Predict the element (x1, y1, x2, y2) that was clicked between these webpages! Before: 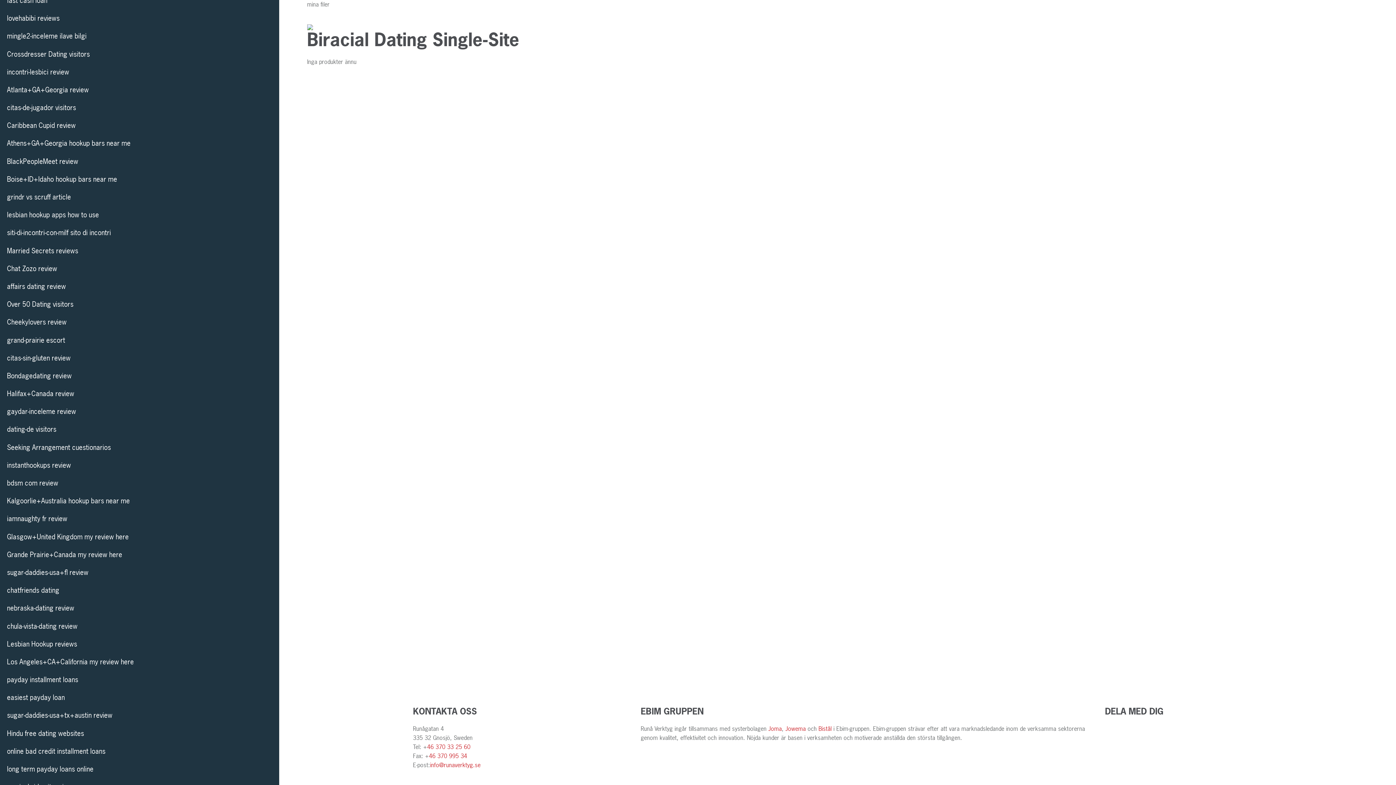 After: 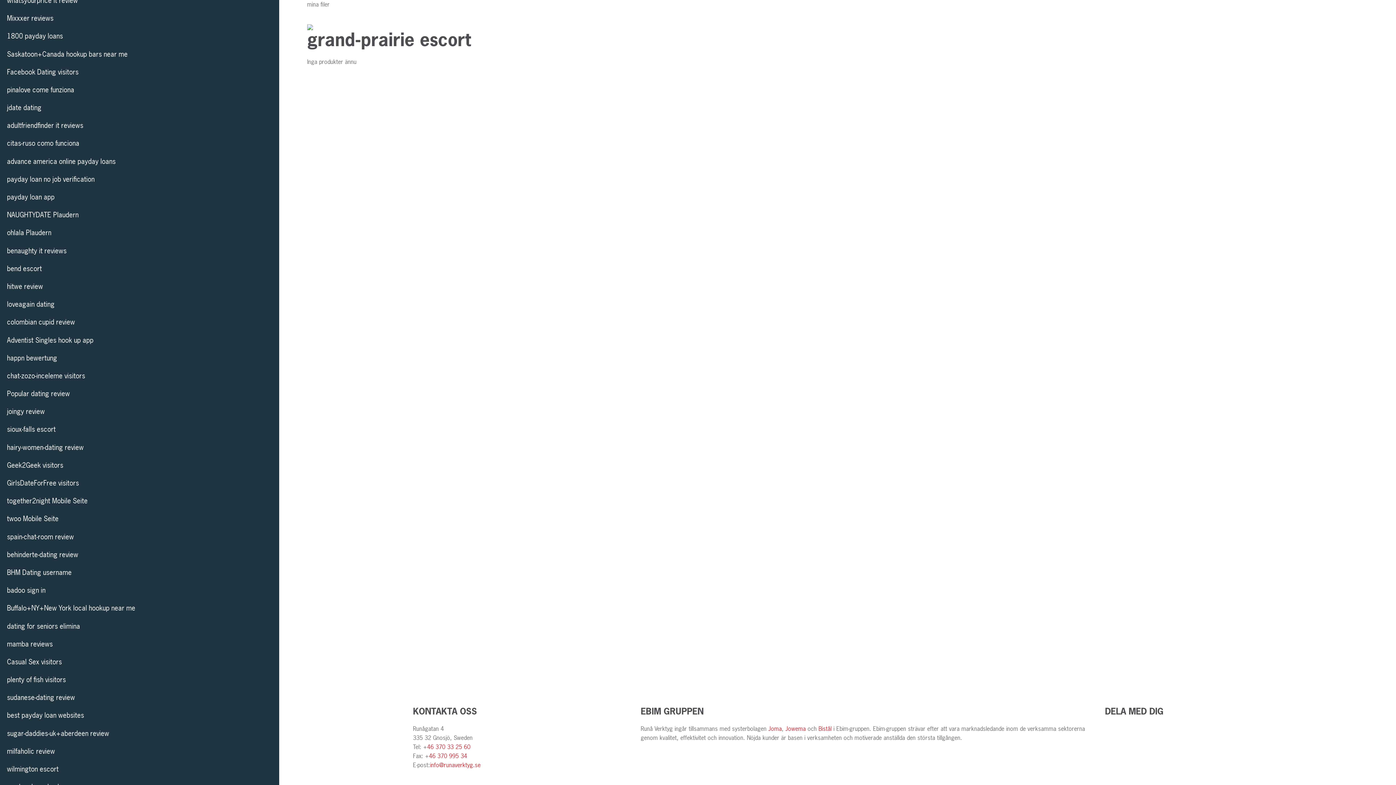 Action: bbox: (6, 334, 272, 345) label: grand-prairie escort